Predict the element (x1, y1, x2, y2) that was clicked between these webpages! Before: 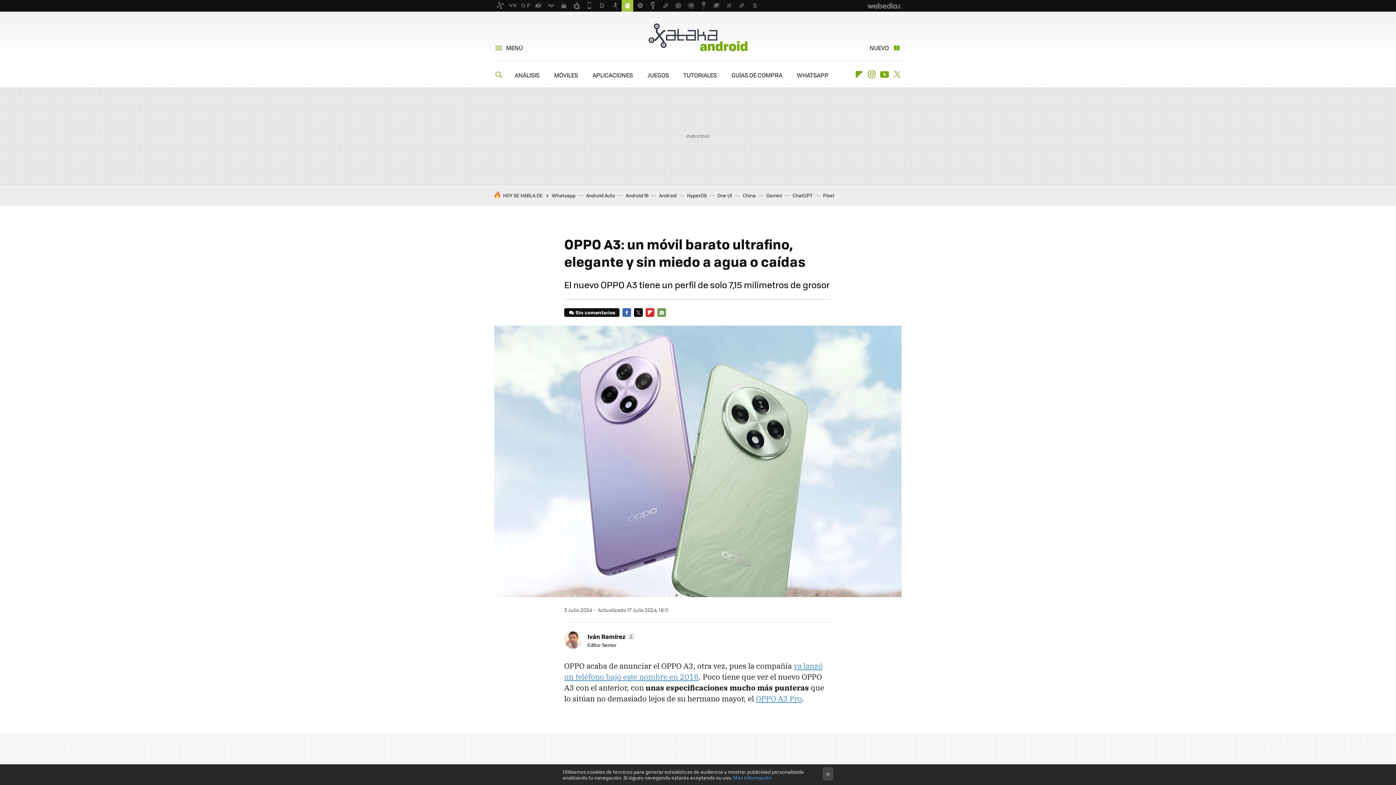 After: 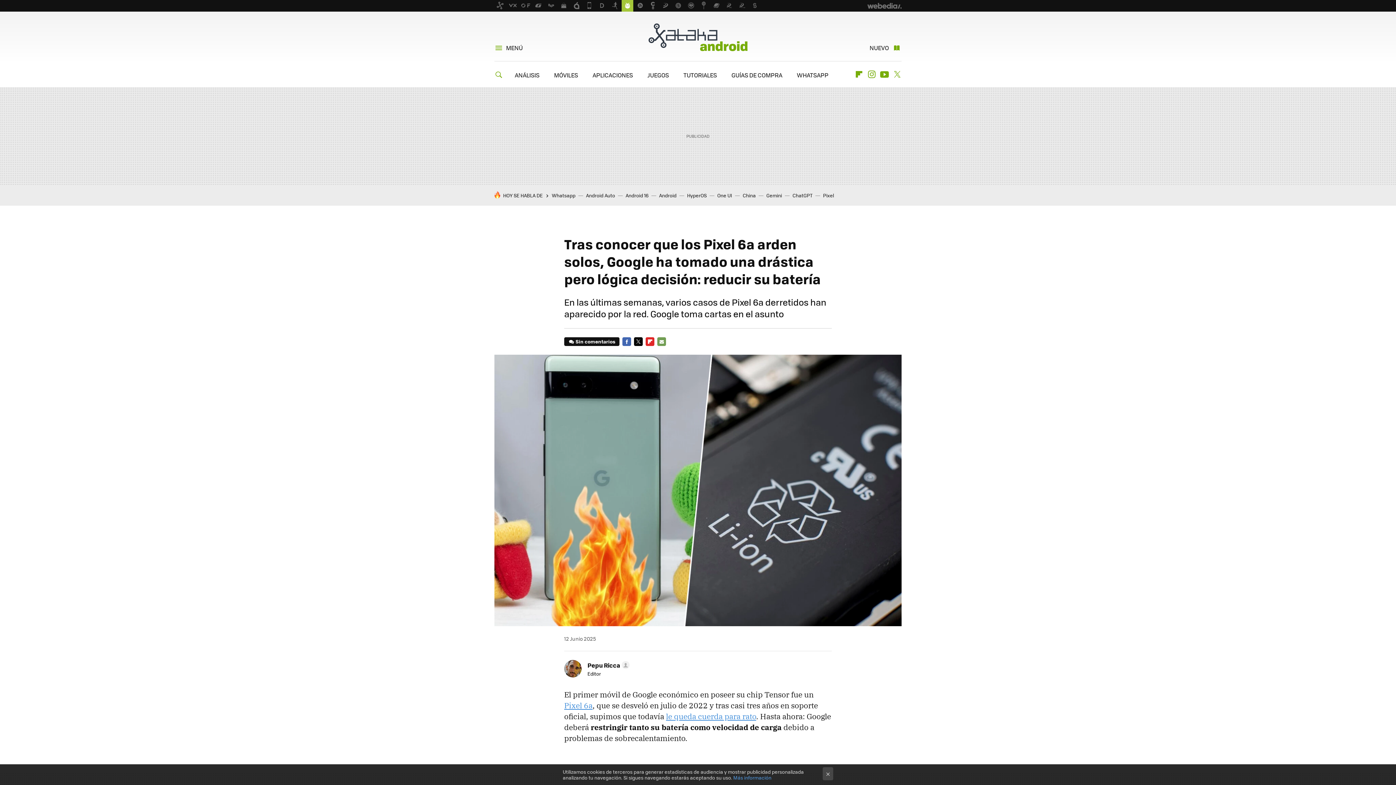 Action: bbox: (823, 192, 834, 198) label: Pixel